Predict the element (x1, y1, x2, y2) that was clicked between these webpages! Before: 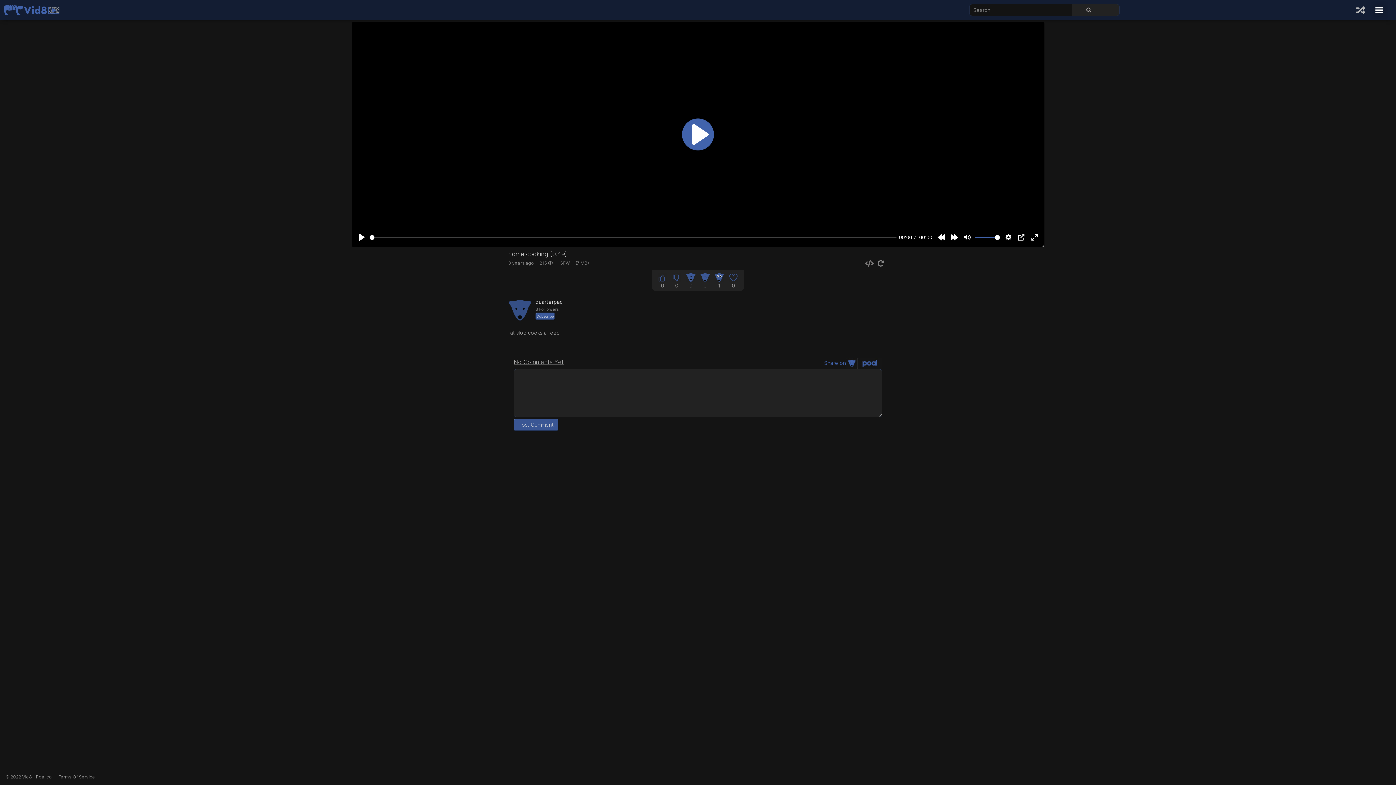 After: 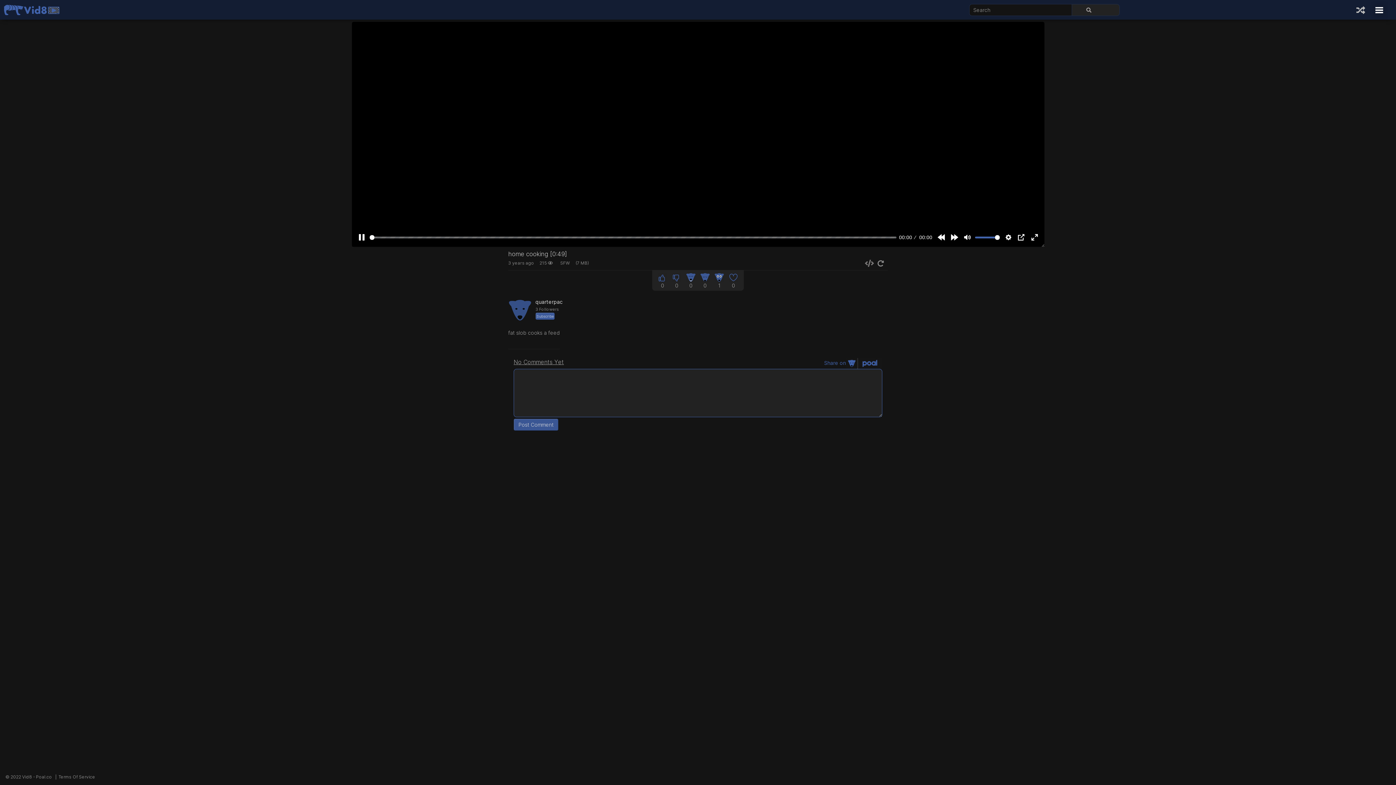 Action: bbox: (682, 118, 714, 150) label: Play